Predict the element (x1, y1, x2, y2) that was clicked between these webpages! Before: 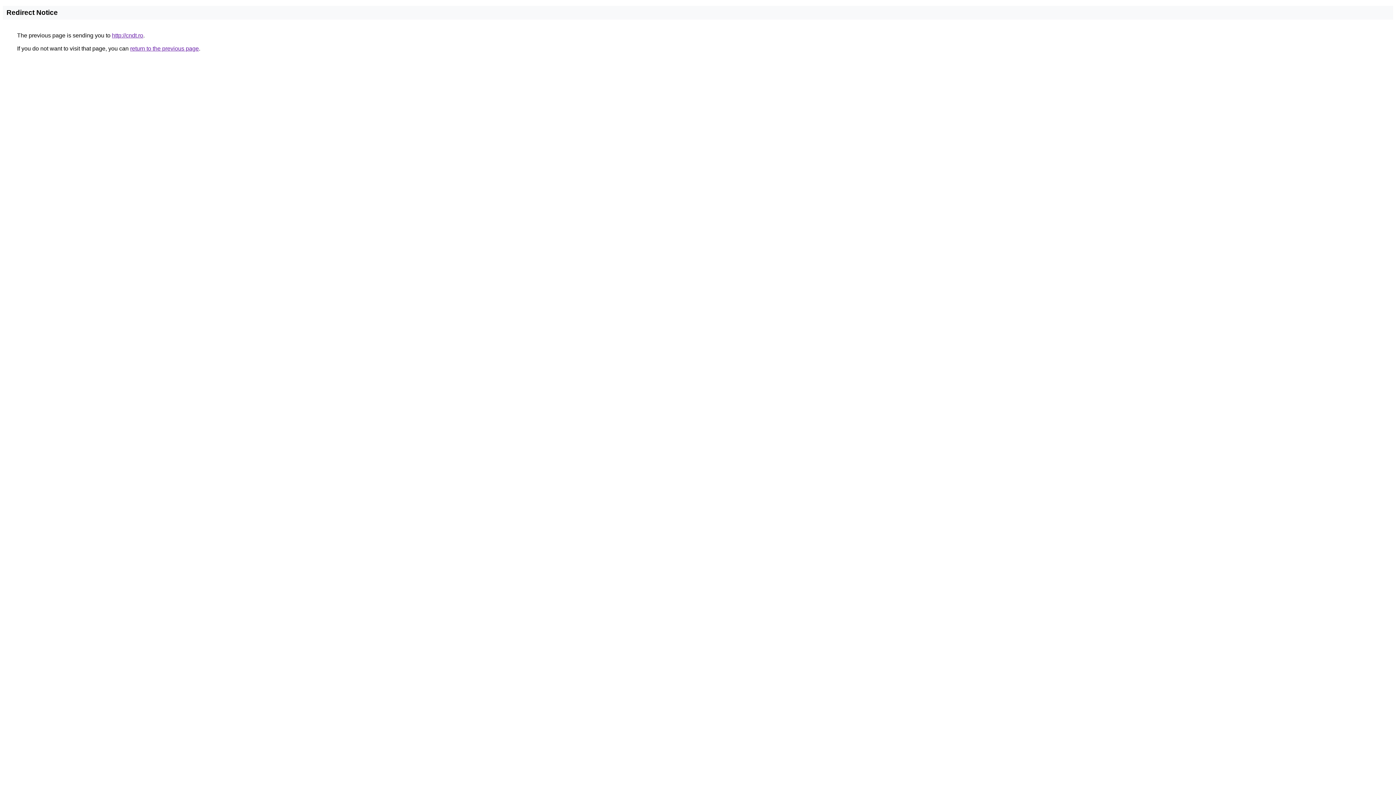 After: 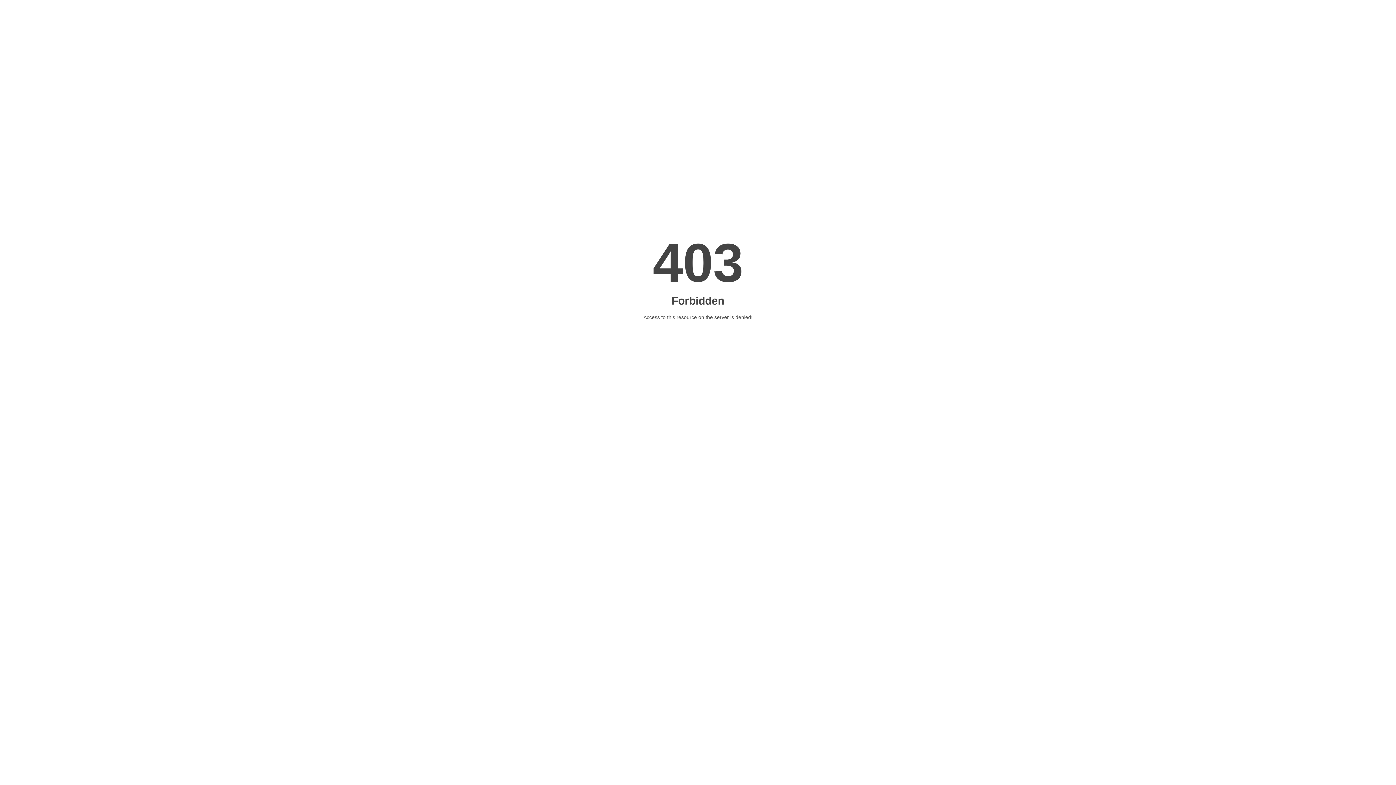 Action: label: http://cndt.ro bbox: (112, 32, 143, 38)